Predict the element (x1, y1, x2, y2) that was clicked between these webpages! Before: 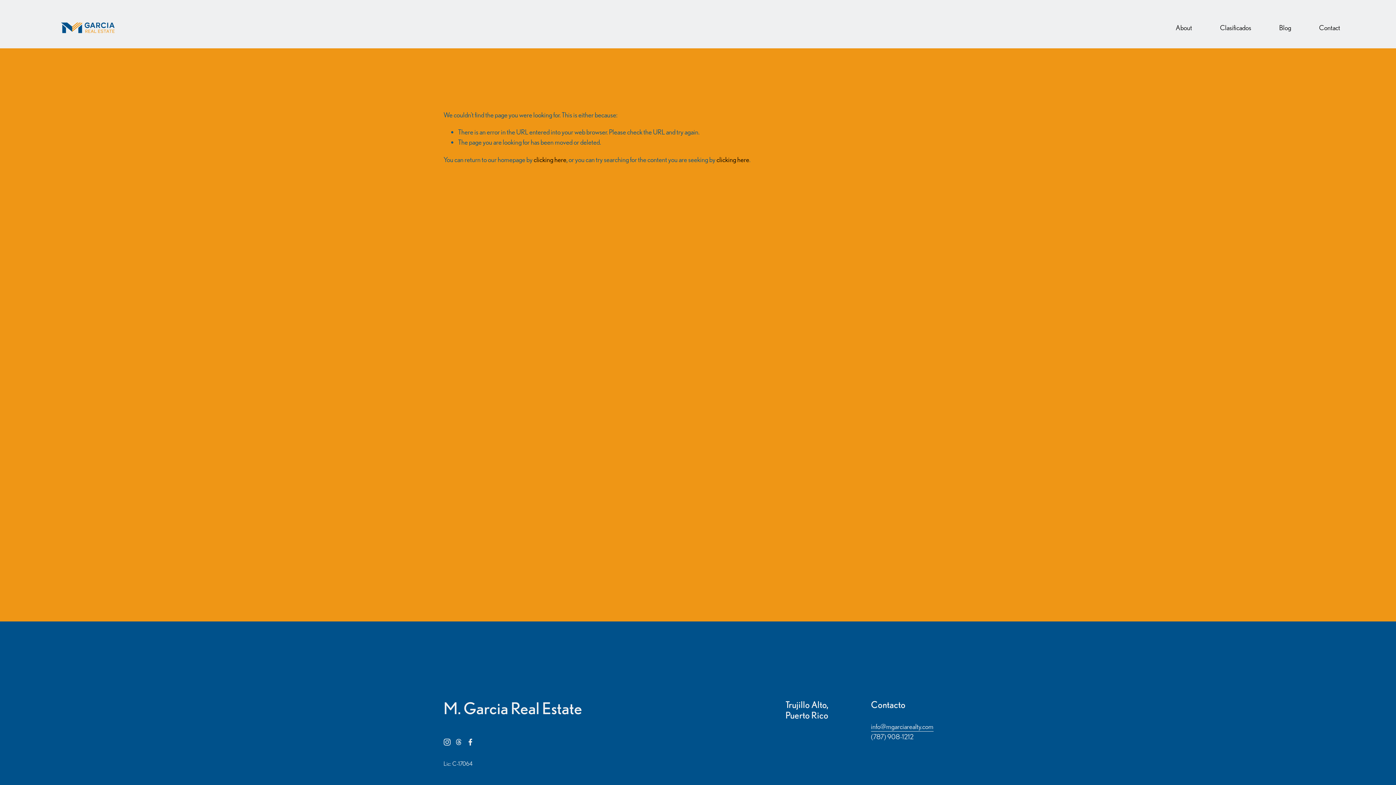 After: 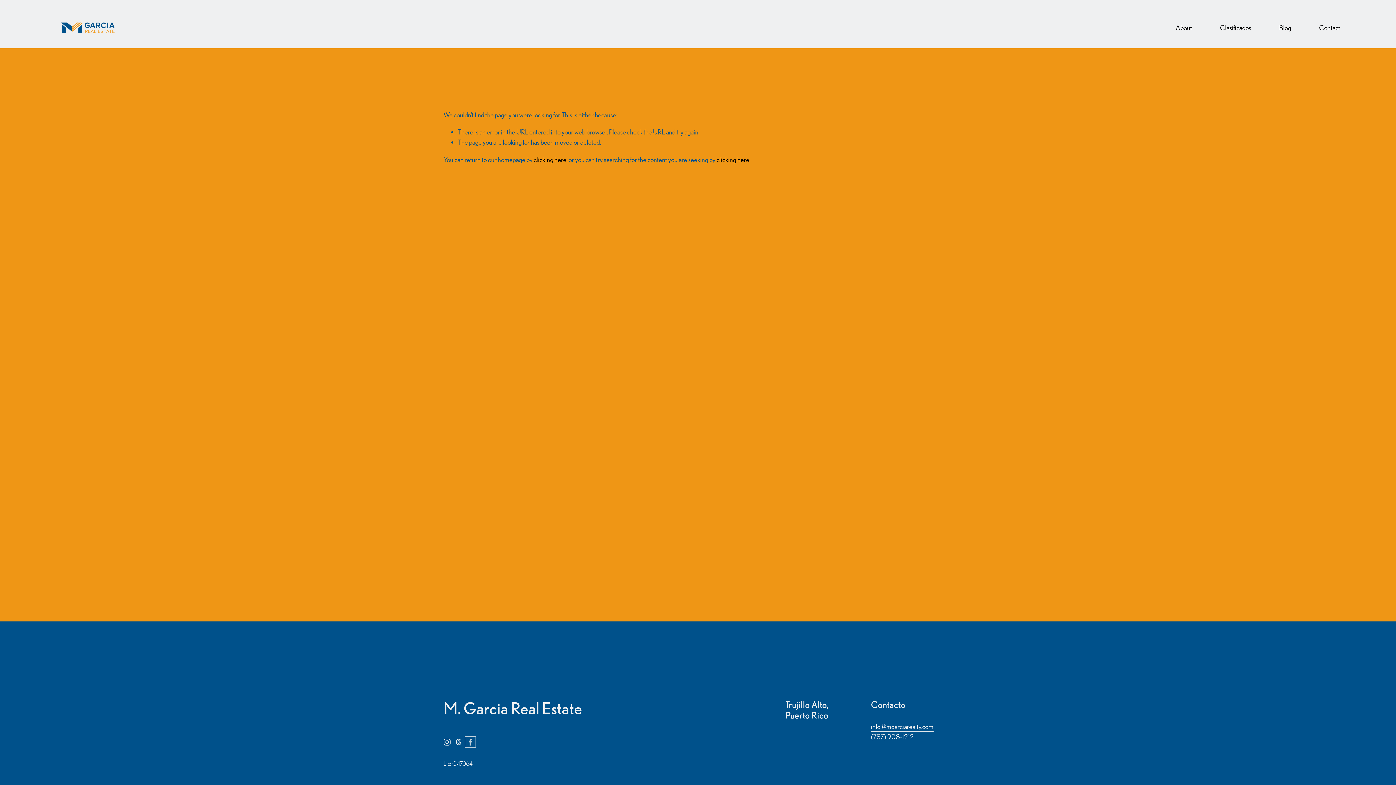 Action: bbox: (466, 738, 474, 746) label: Facebook